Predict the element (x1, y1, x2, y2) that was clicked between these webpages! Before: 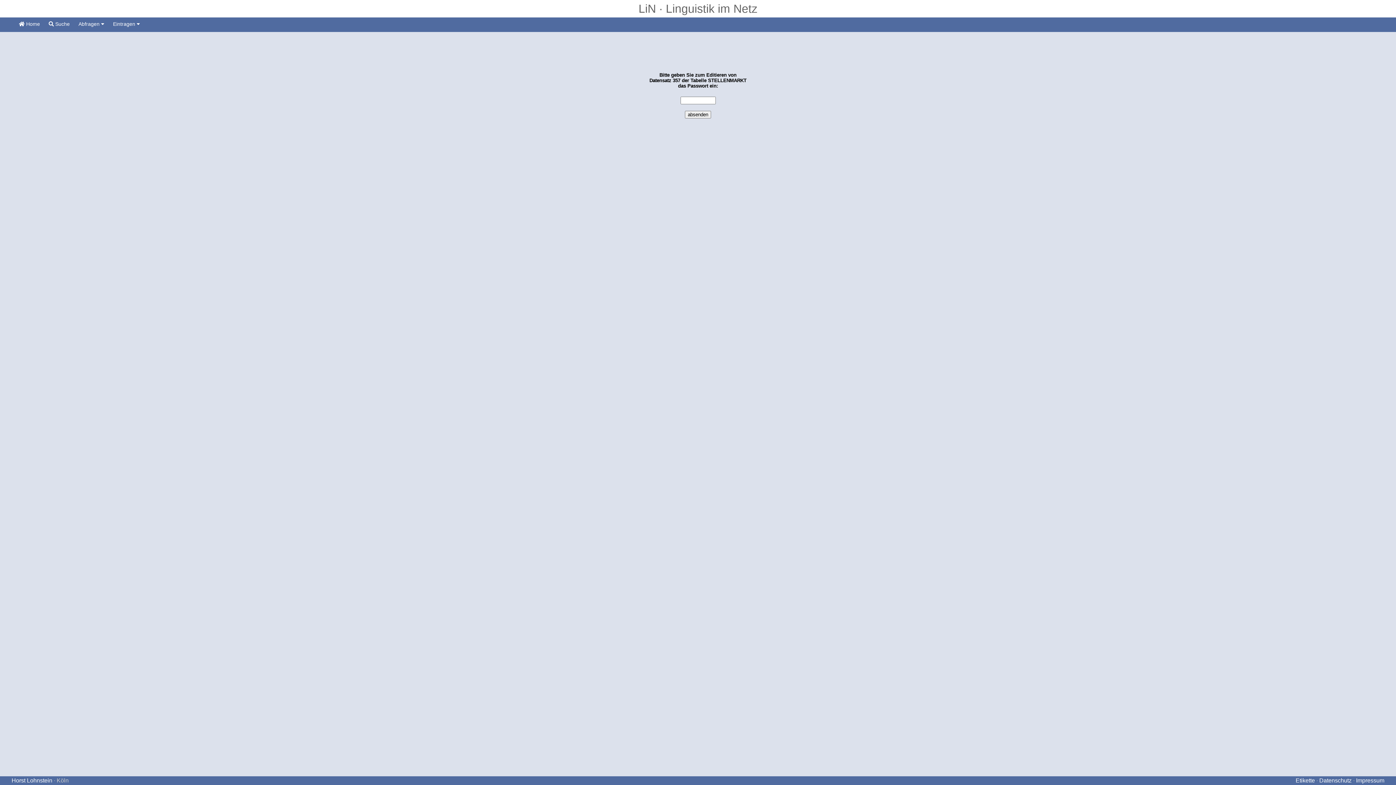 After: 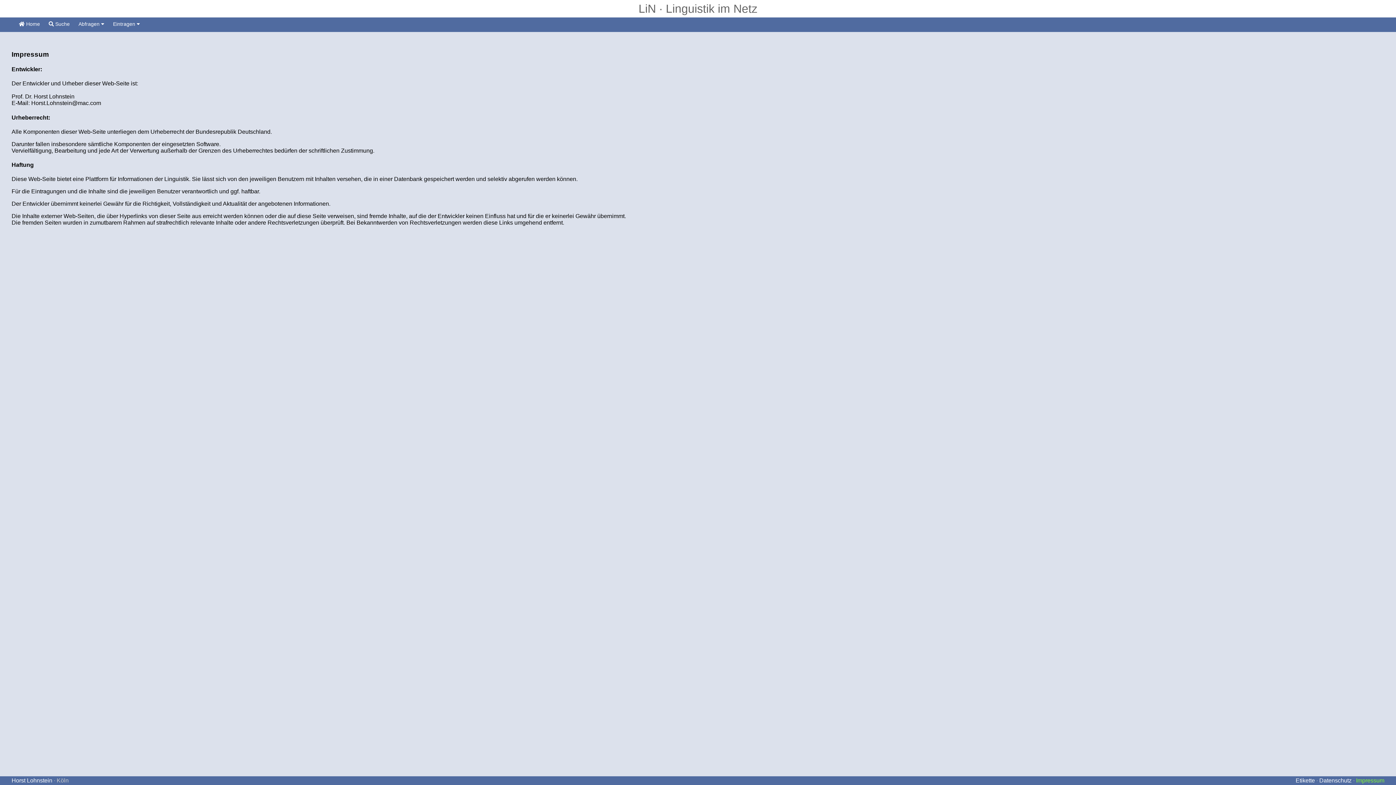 Action: bbox: (1356, 777, 1384, 784) label: Impressum